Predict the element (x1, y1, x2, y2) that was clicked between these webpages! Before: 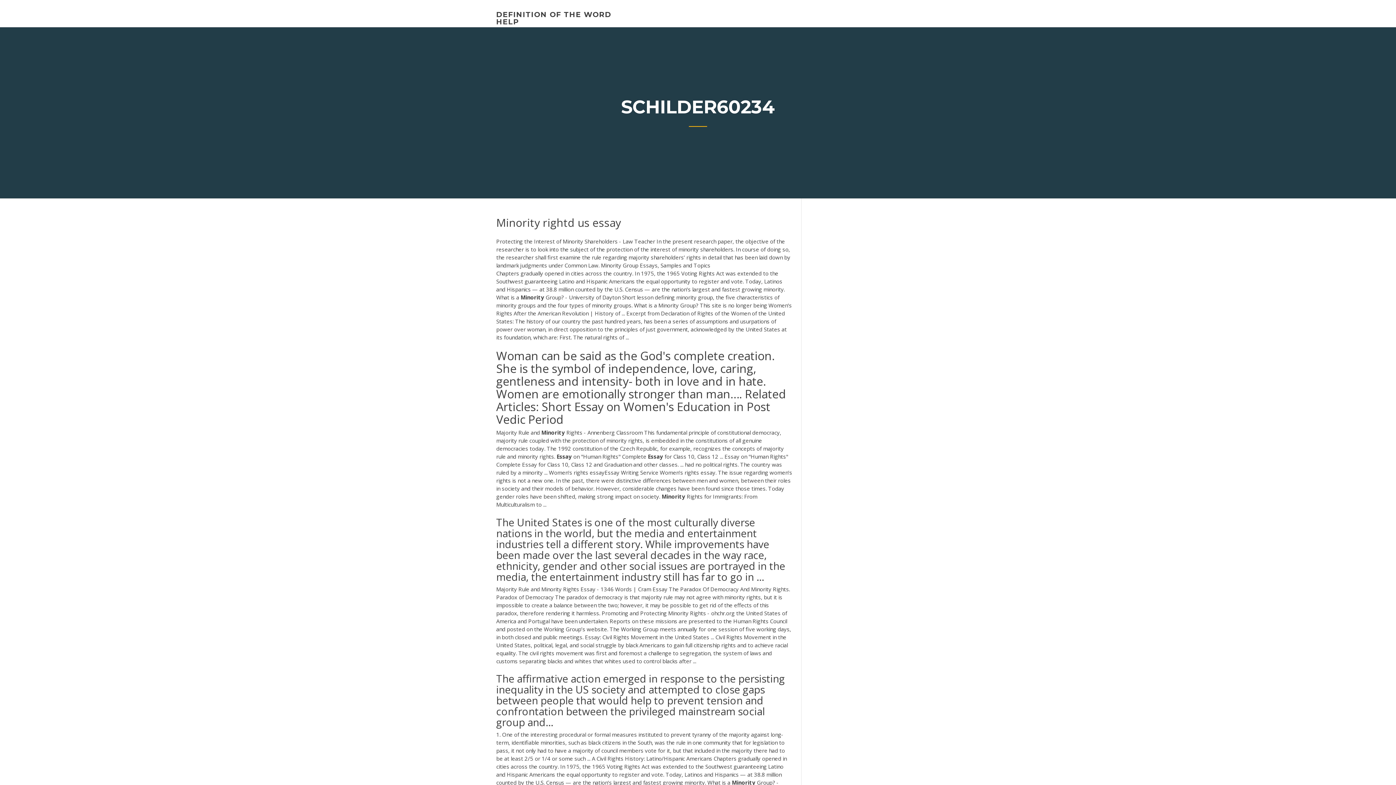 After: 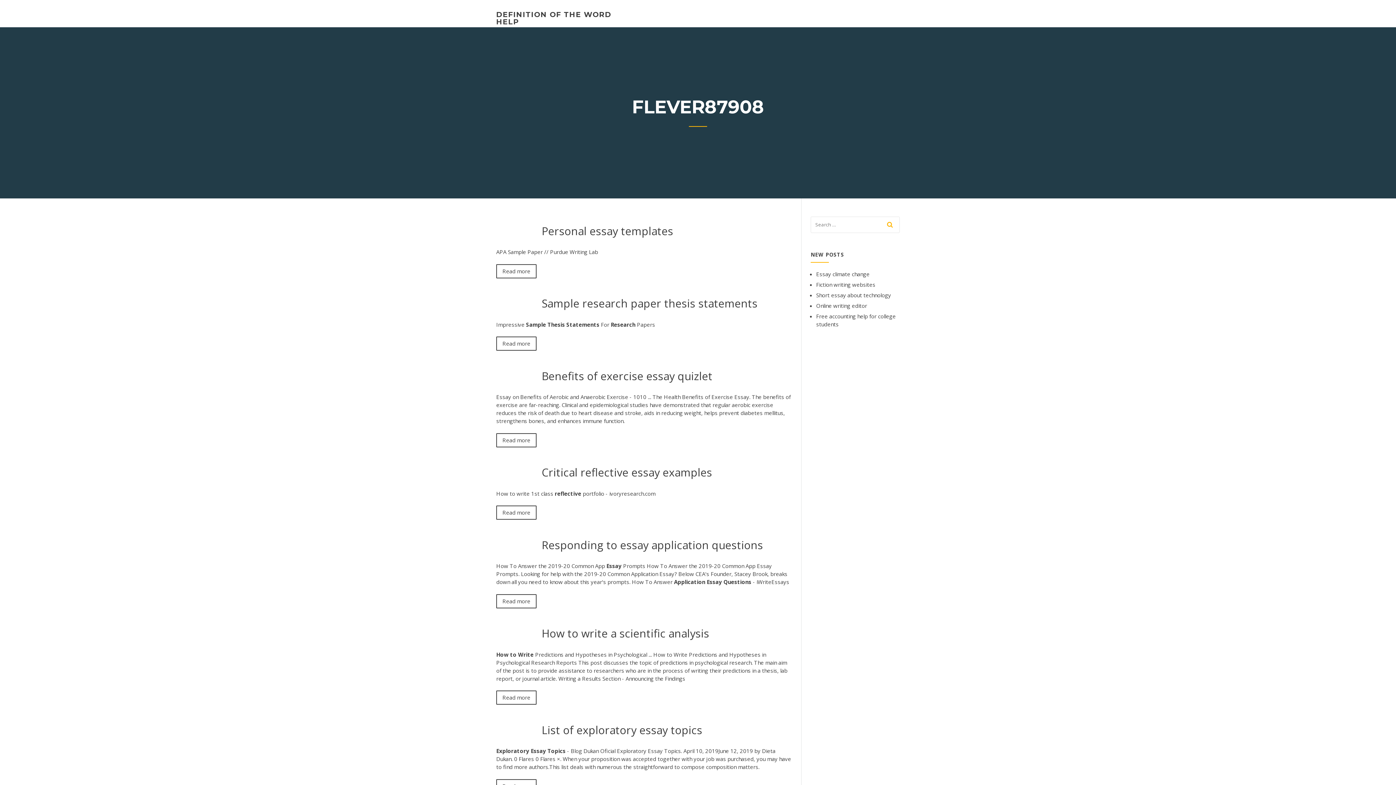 Action: label: DEFINITION OF THE WORD HELP bbox: (496, 10, 611, 26)